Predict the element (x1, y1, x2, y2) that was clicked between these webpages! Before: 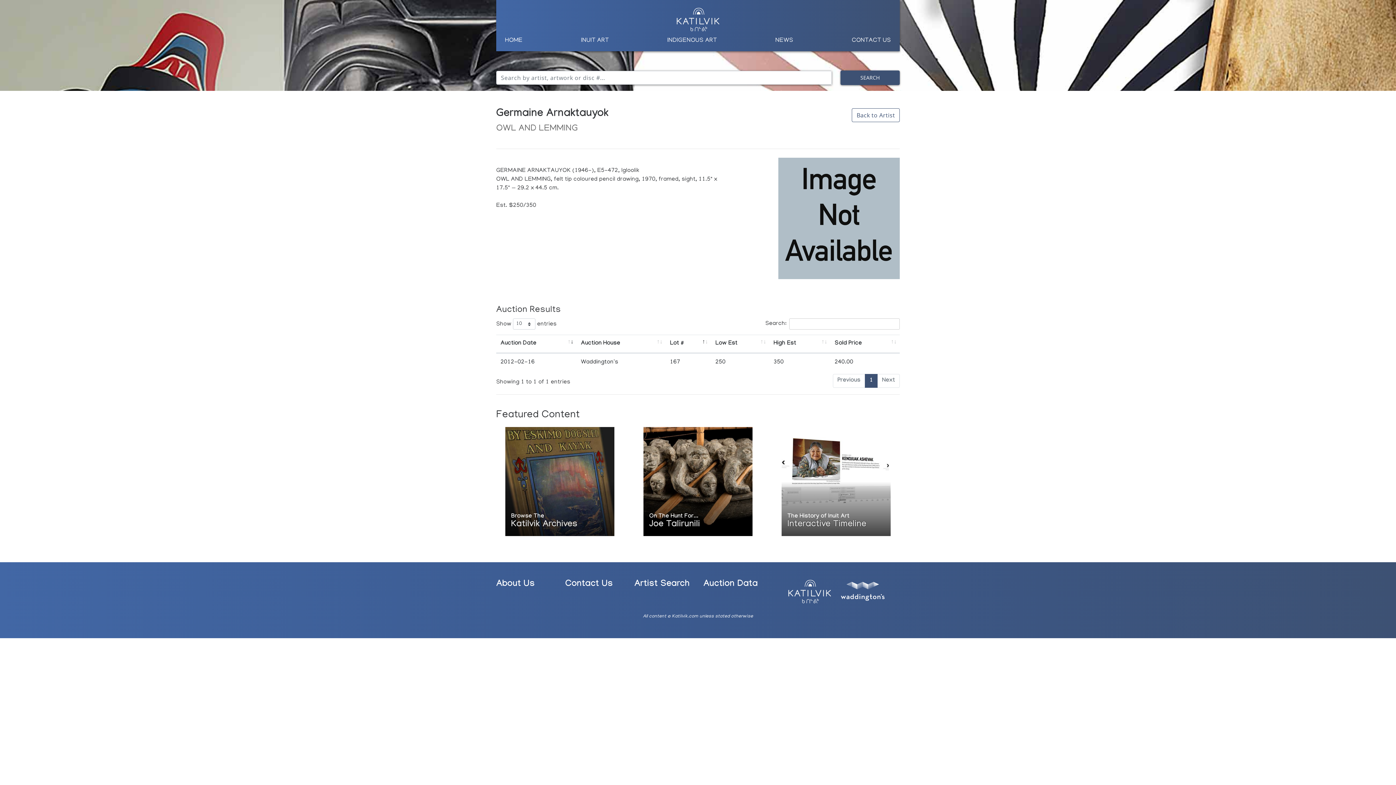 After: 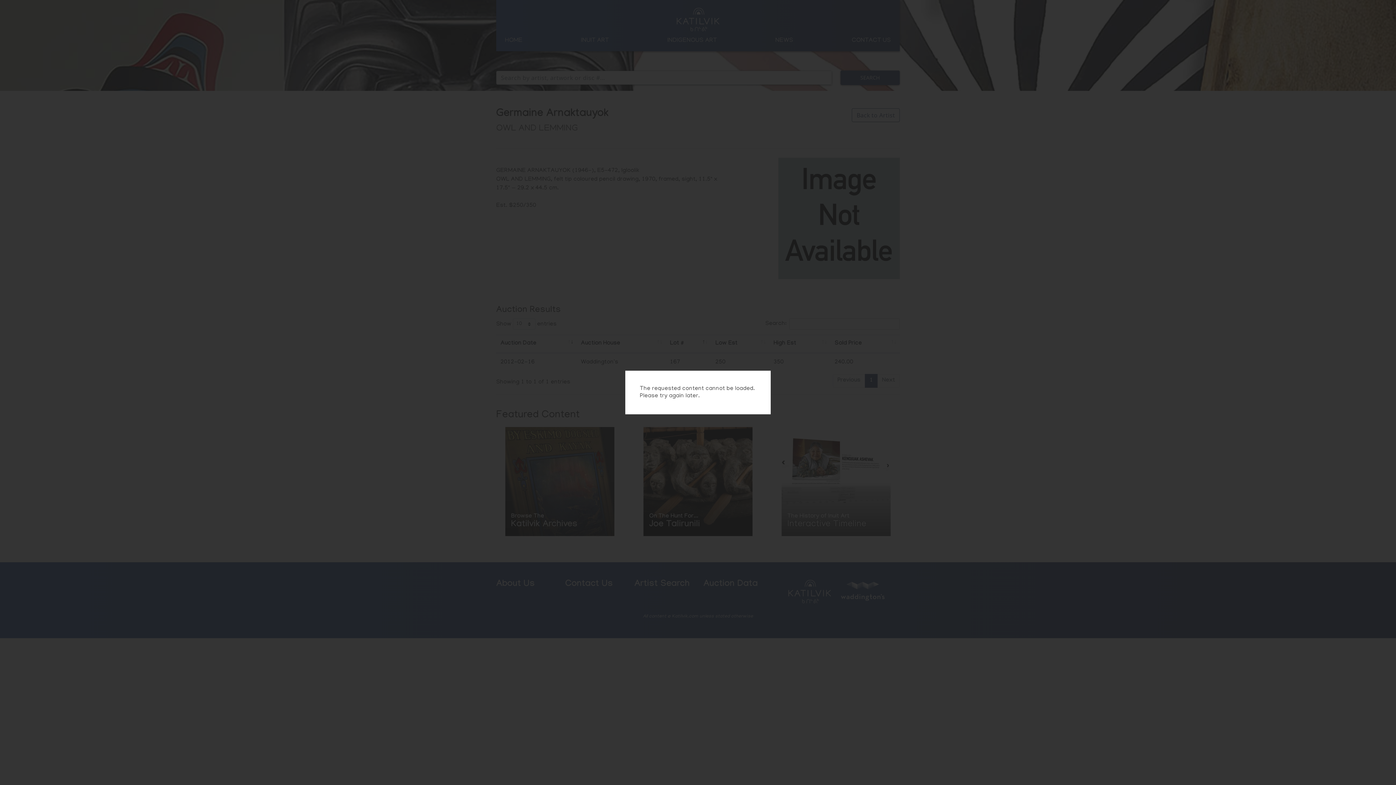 Action: bbox: (778, 215, 900, 222)